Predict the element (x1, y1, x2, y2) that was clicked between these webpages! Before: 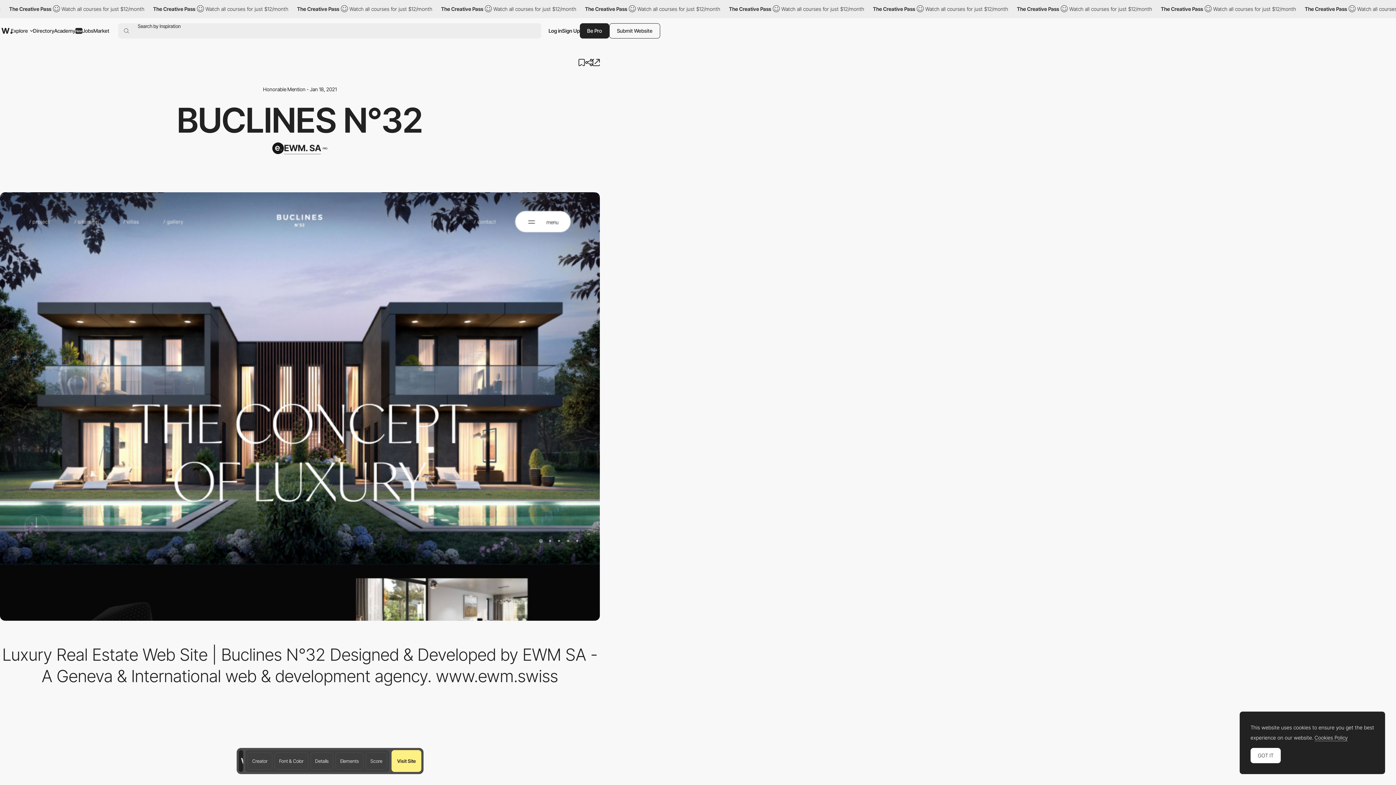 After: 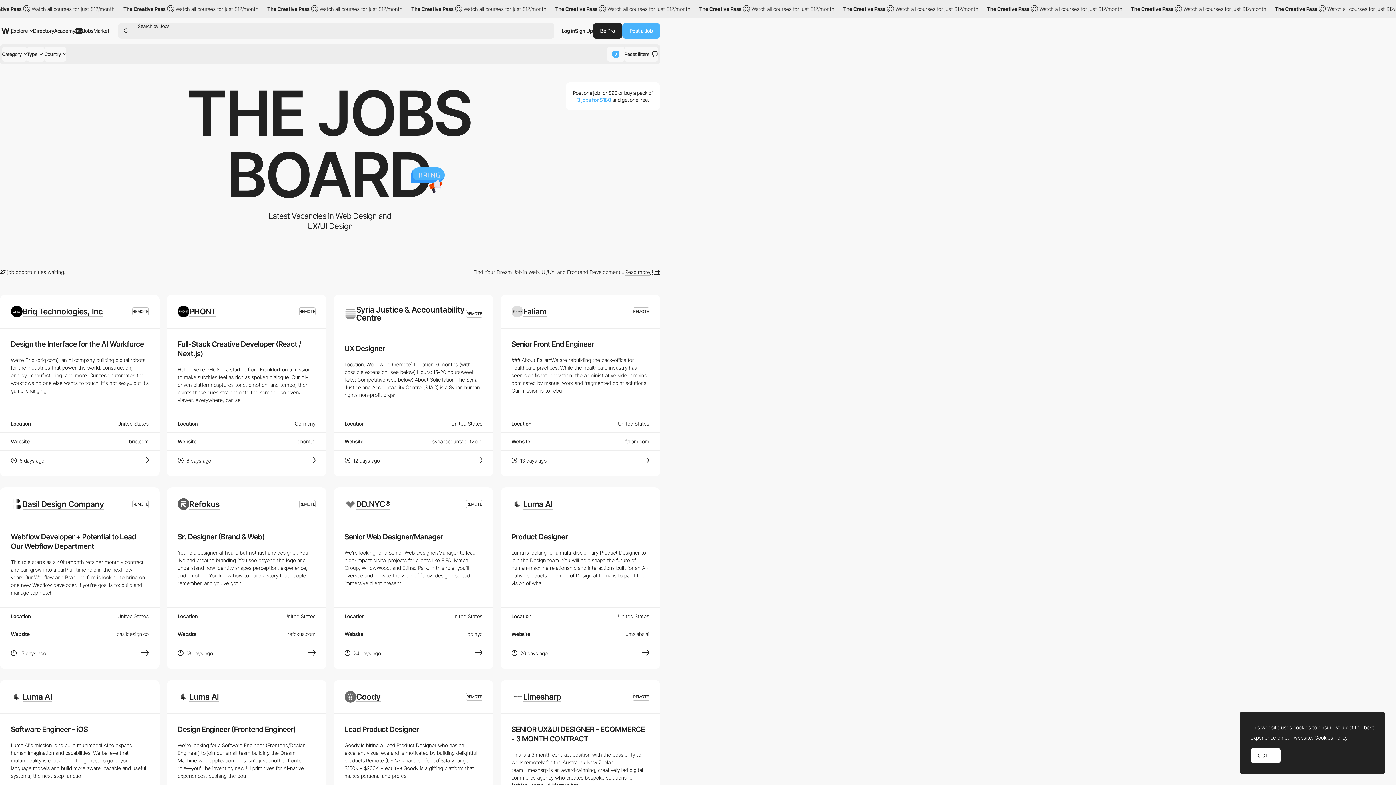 Action: label: Jobs bbox: (82, 21, 93, 40)